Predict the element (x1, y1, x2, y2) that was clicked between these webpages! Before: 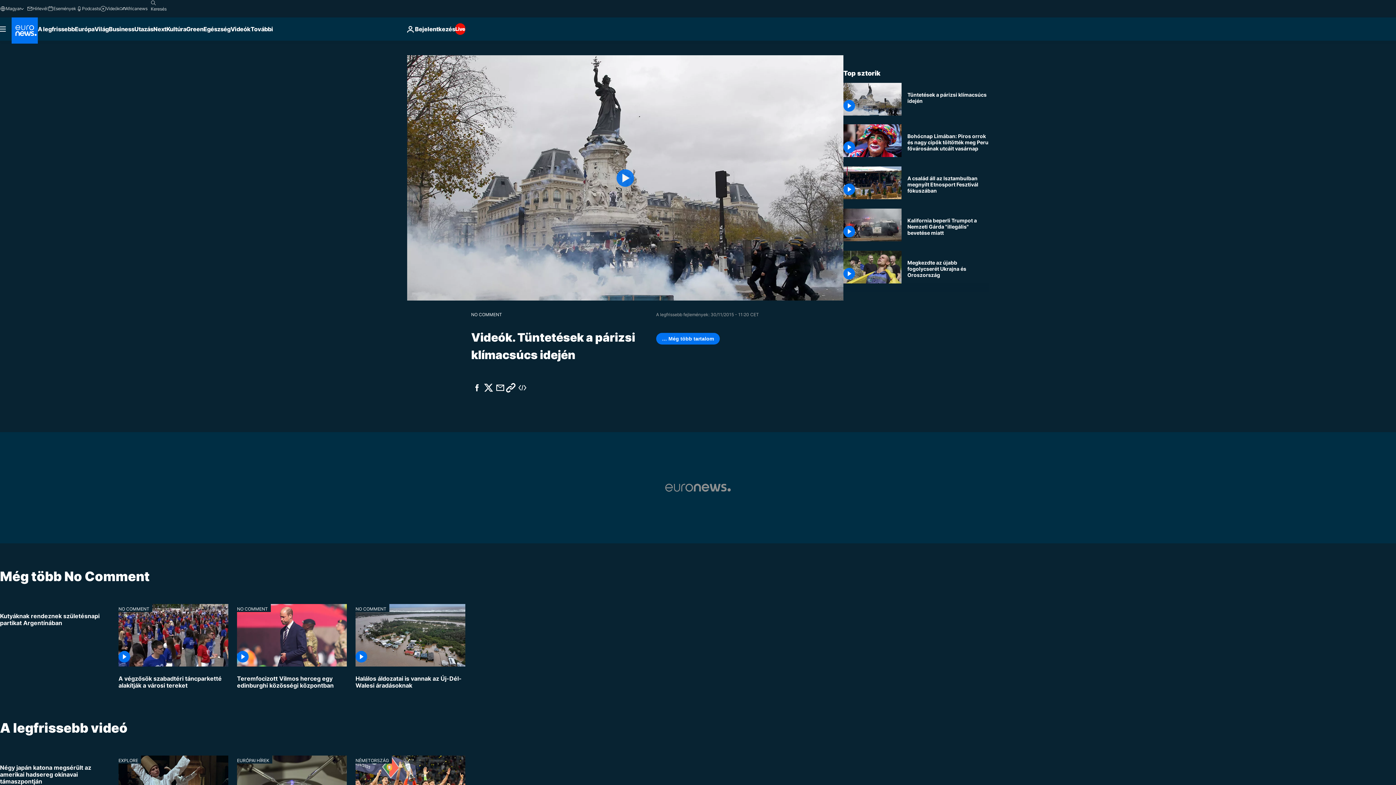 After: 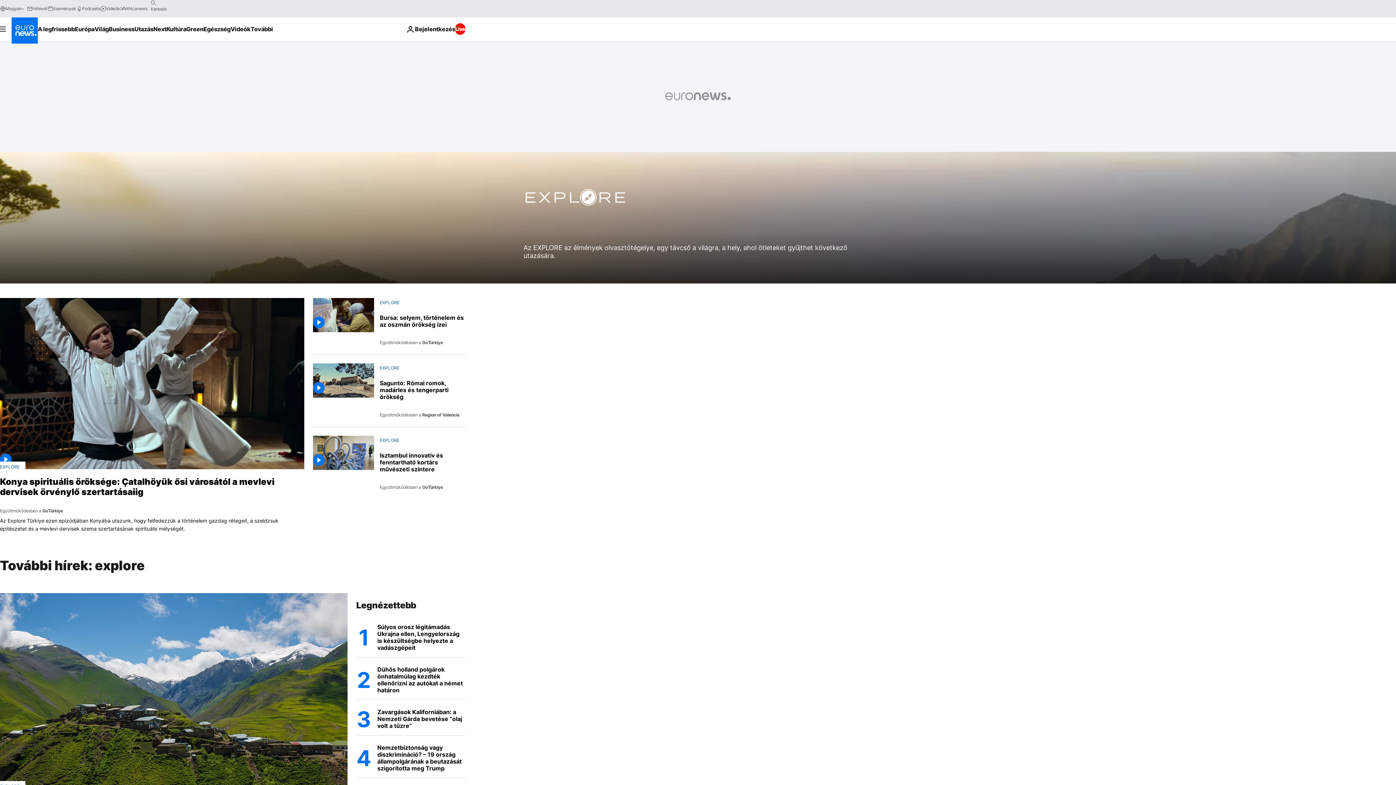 Action: label: EXPLORE bbox: (118, 755, 141, 763)